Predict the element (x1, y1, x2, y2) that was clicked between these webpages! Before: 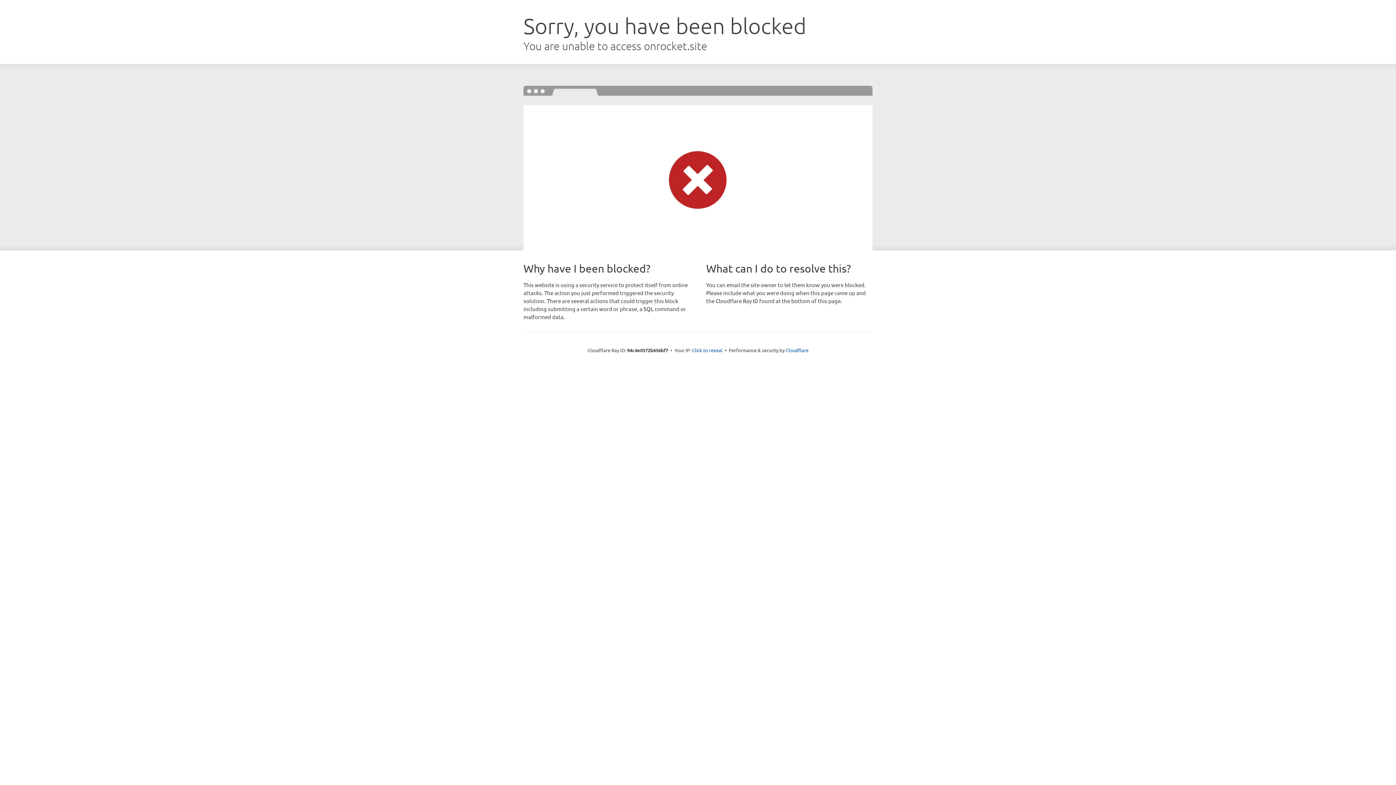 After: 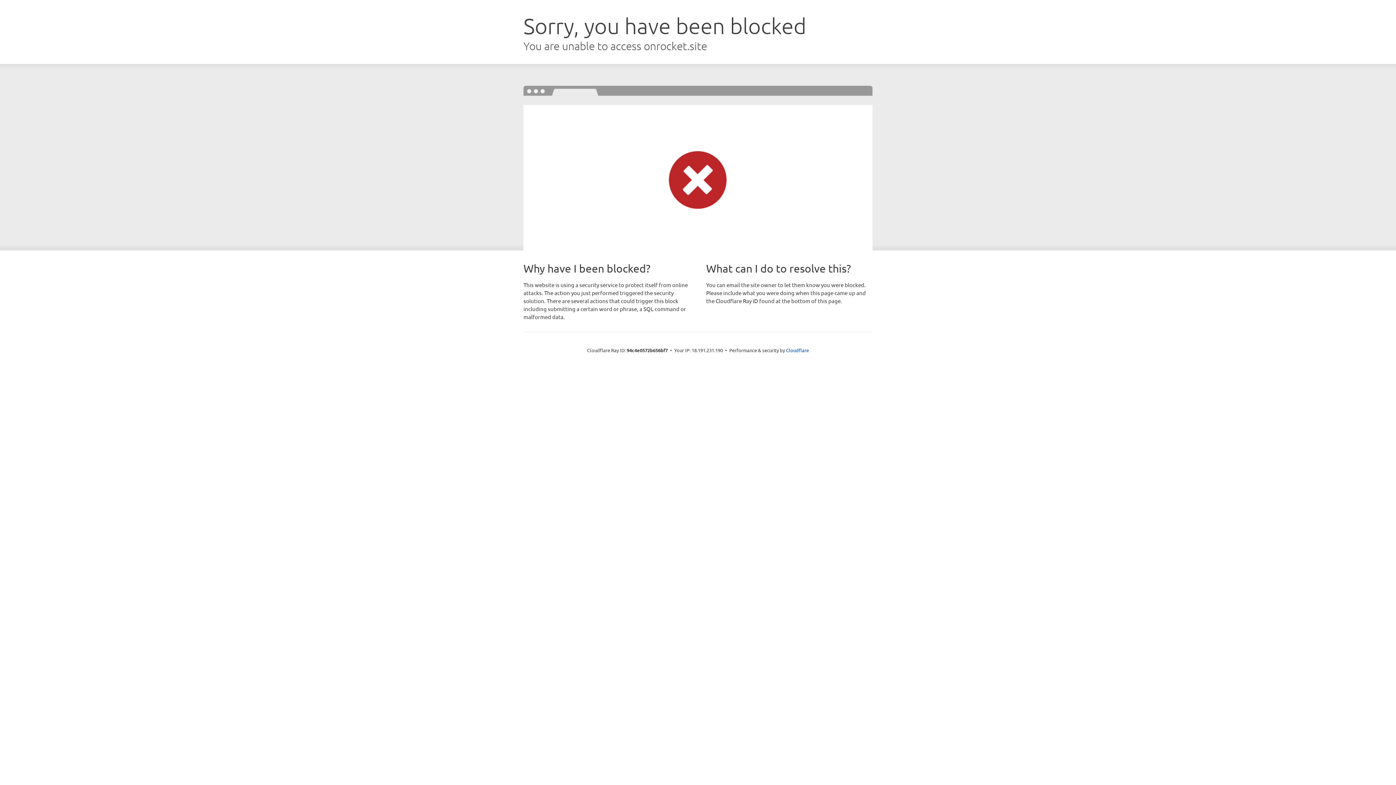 Action: label: Click to reveal bbox: (692, 346, 722, 353)